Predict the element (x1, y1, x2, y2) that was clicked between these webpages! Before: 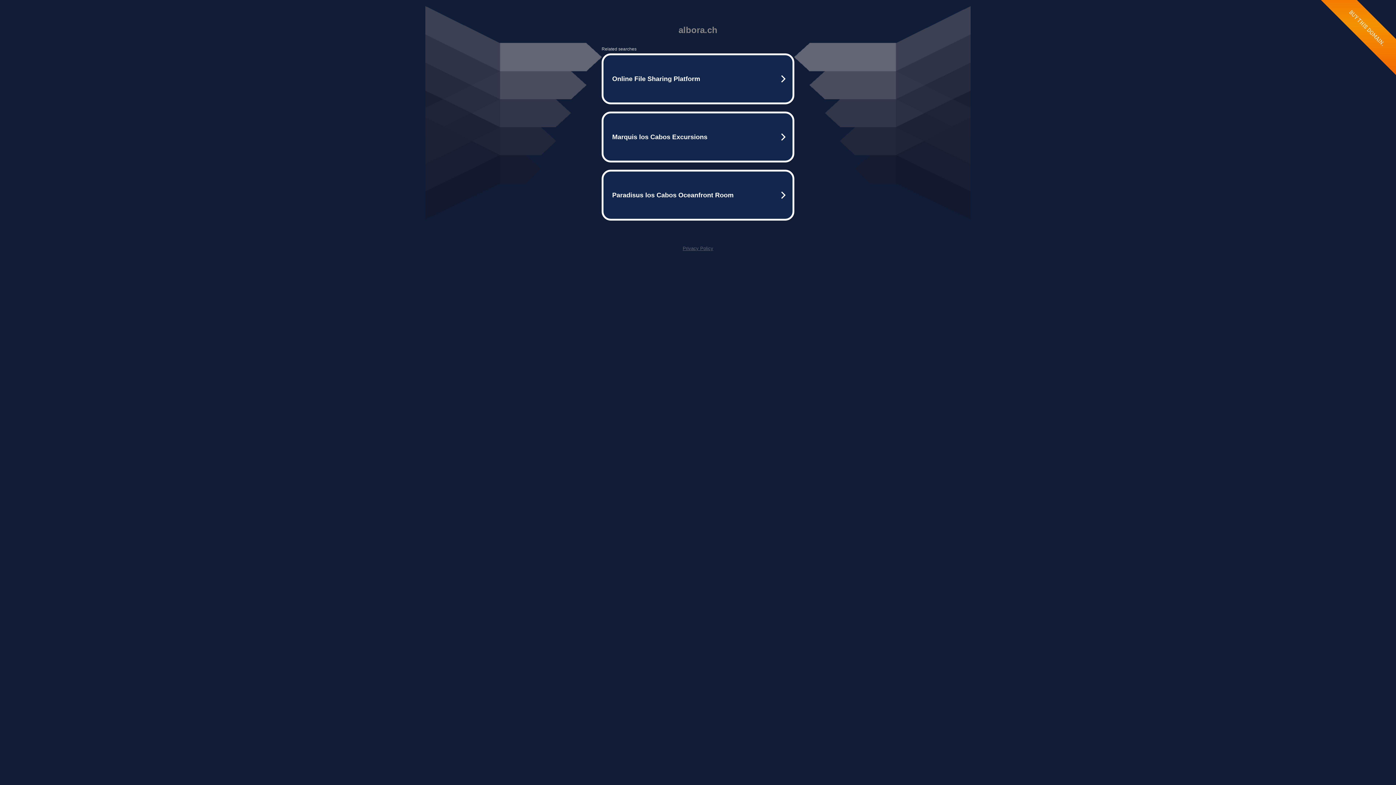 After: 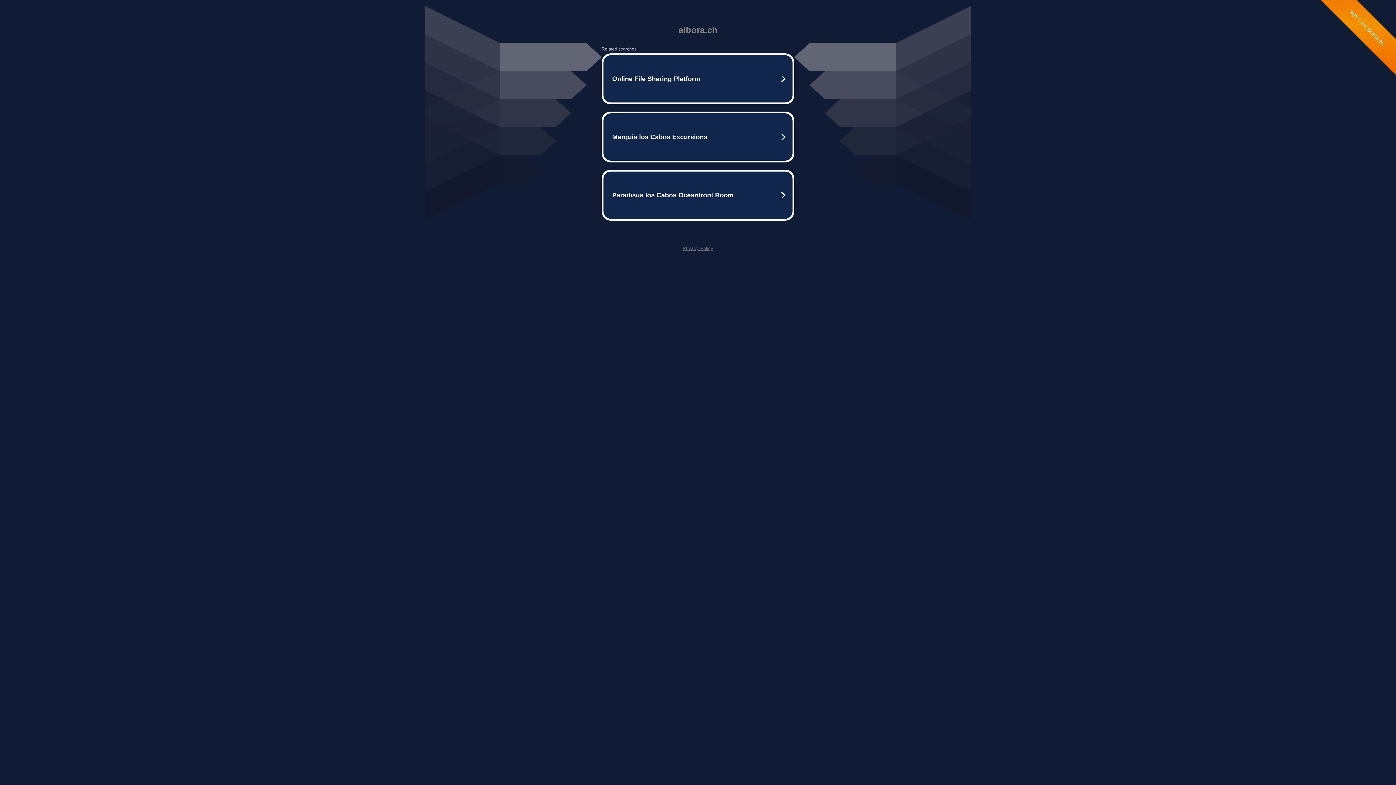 Action: bbox: (682, 245, 713, 251) label: Privacy Policy